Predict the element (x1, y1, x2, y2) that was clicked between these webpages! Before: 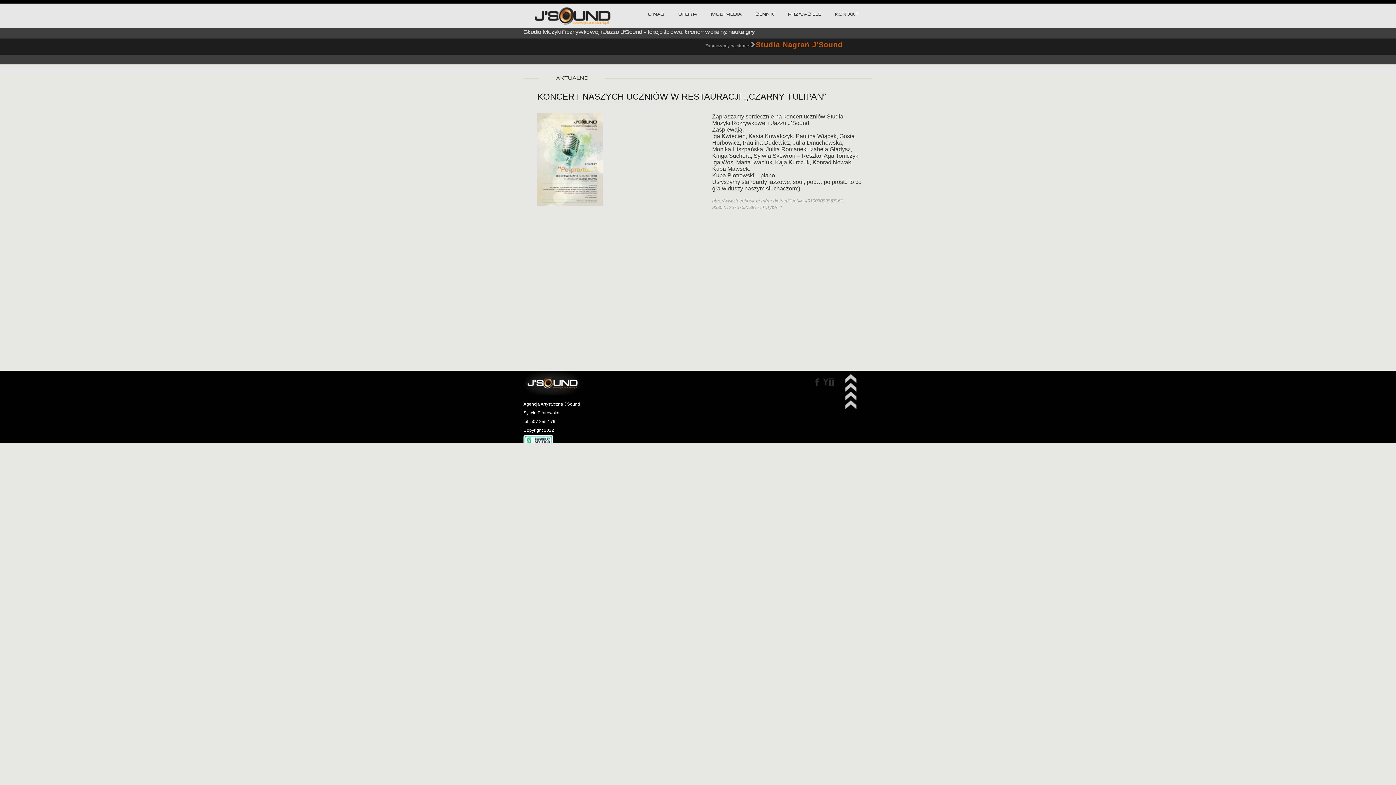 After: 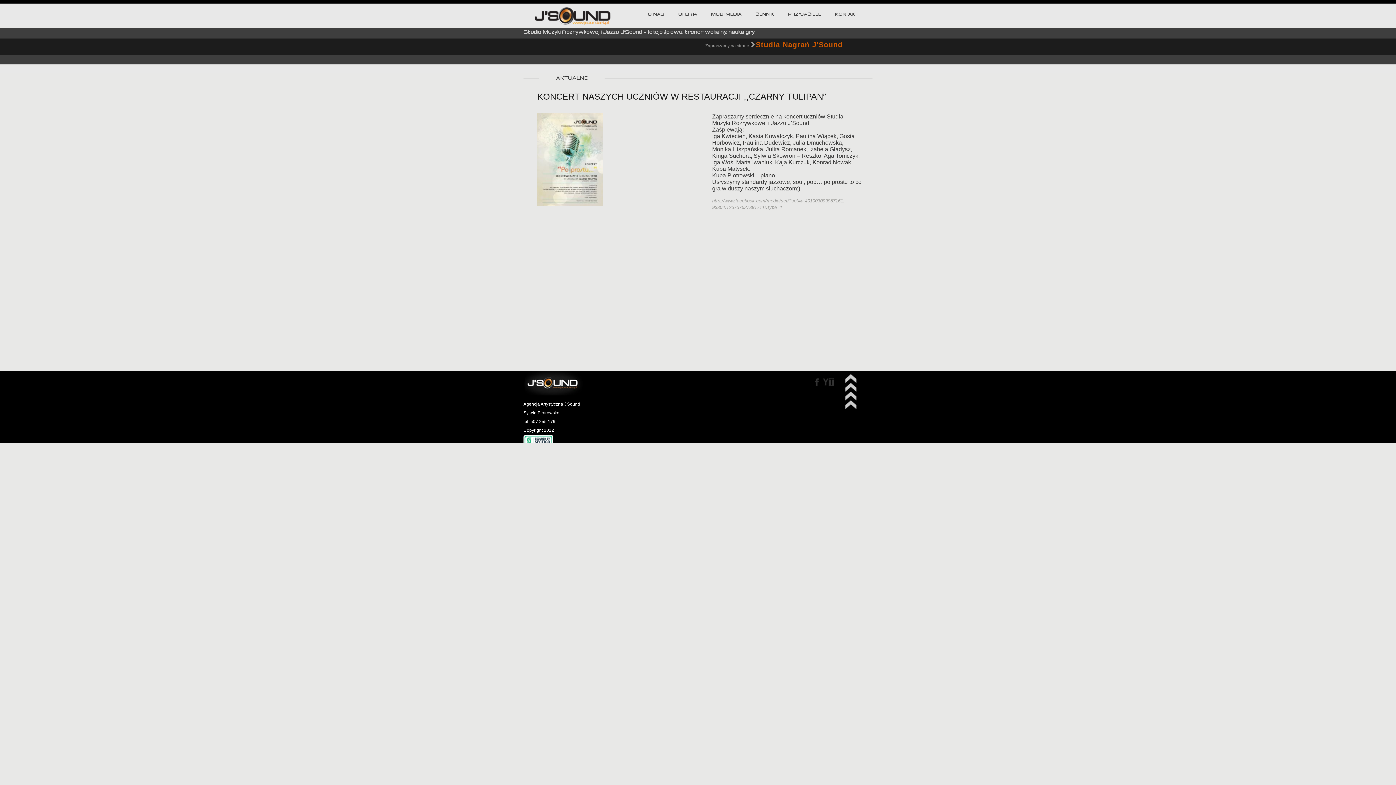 Action: bbox: (845, 405, 856, 410)